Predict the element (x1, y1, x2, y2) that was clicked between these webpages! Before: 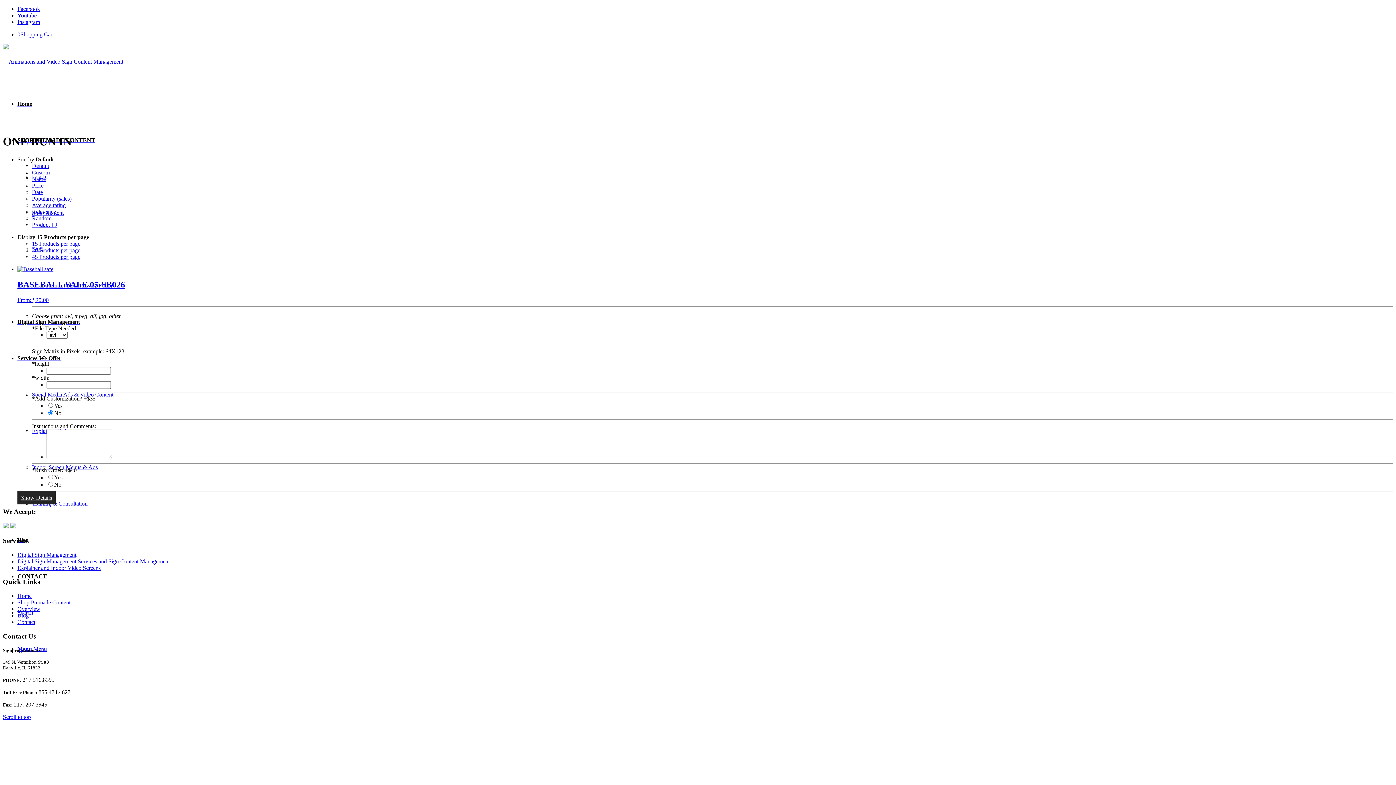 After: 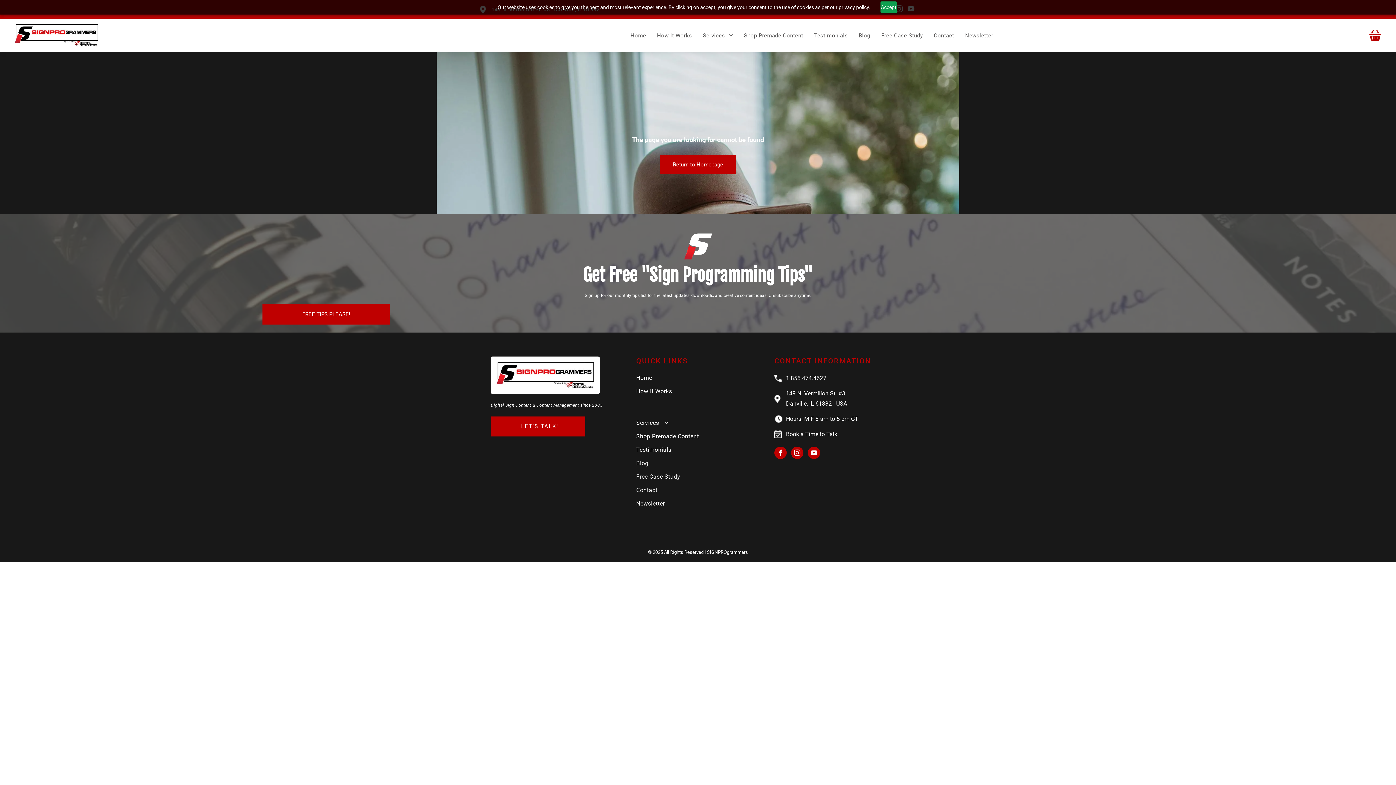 Action: label: Digital Sign Management bbox: (17, 551, 76, 558)